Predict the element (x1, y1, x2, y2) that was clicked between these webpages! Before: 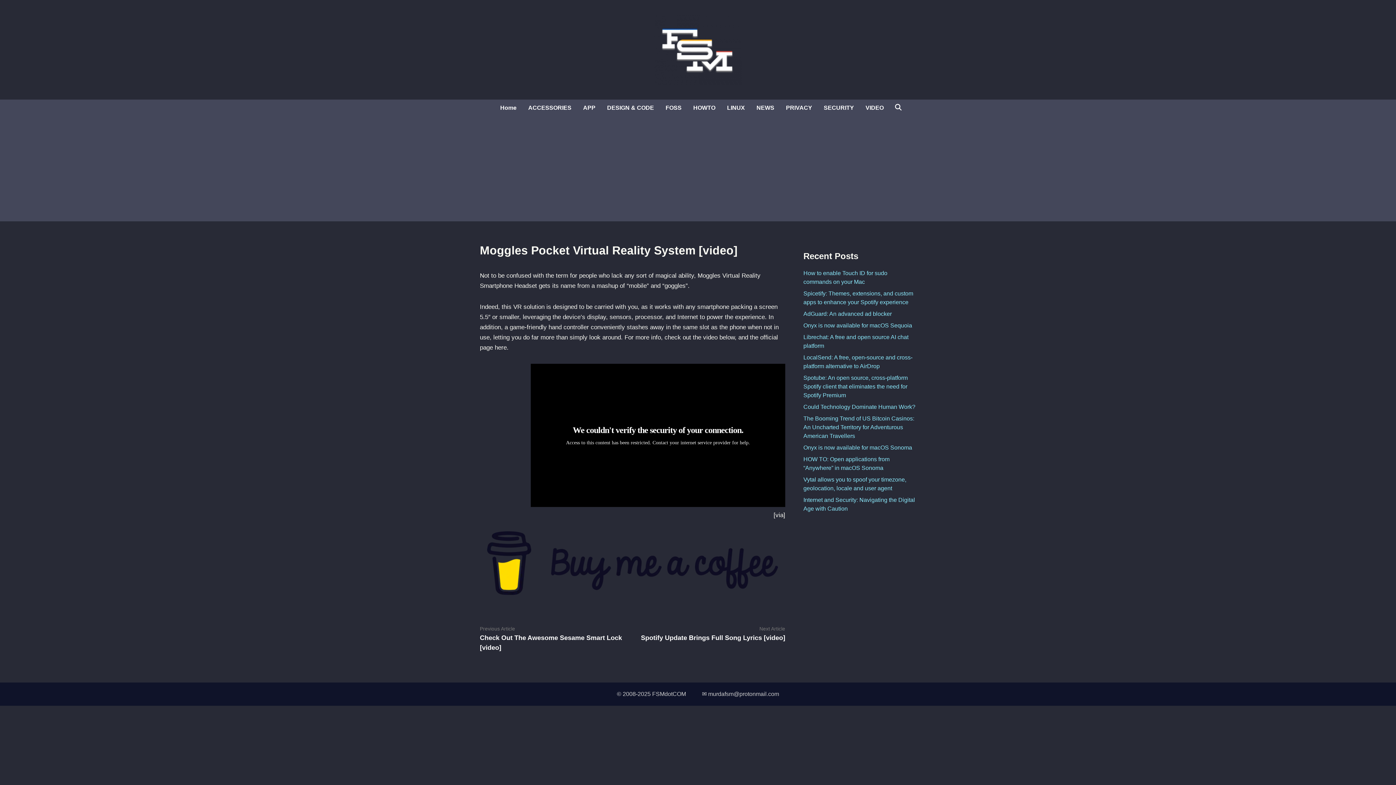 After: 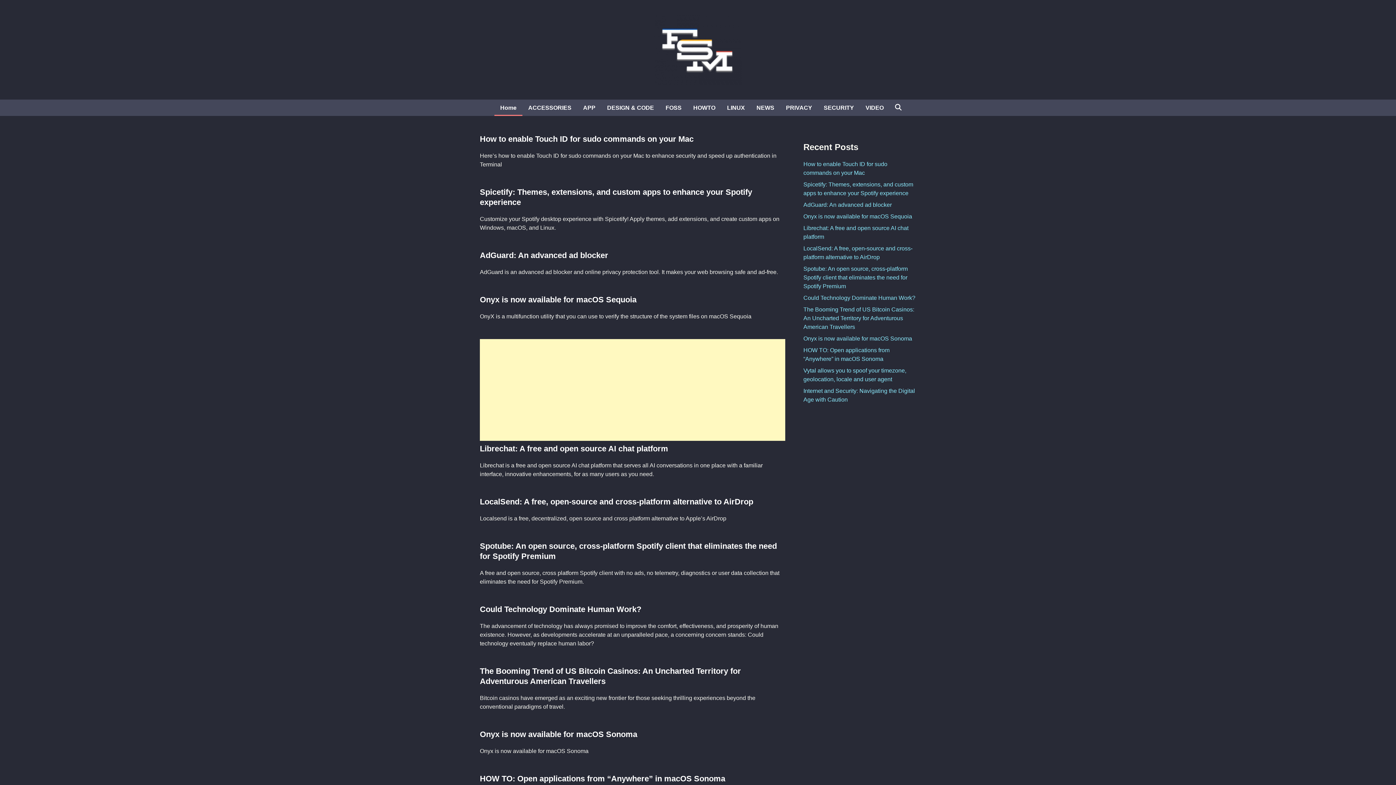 Action: bbox: (654, 14, 741, 85)